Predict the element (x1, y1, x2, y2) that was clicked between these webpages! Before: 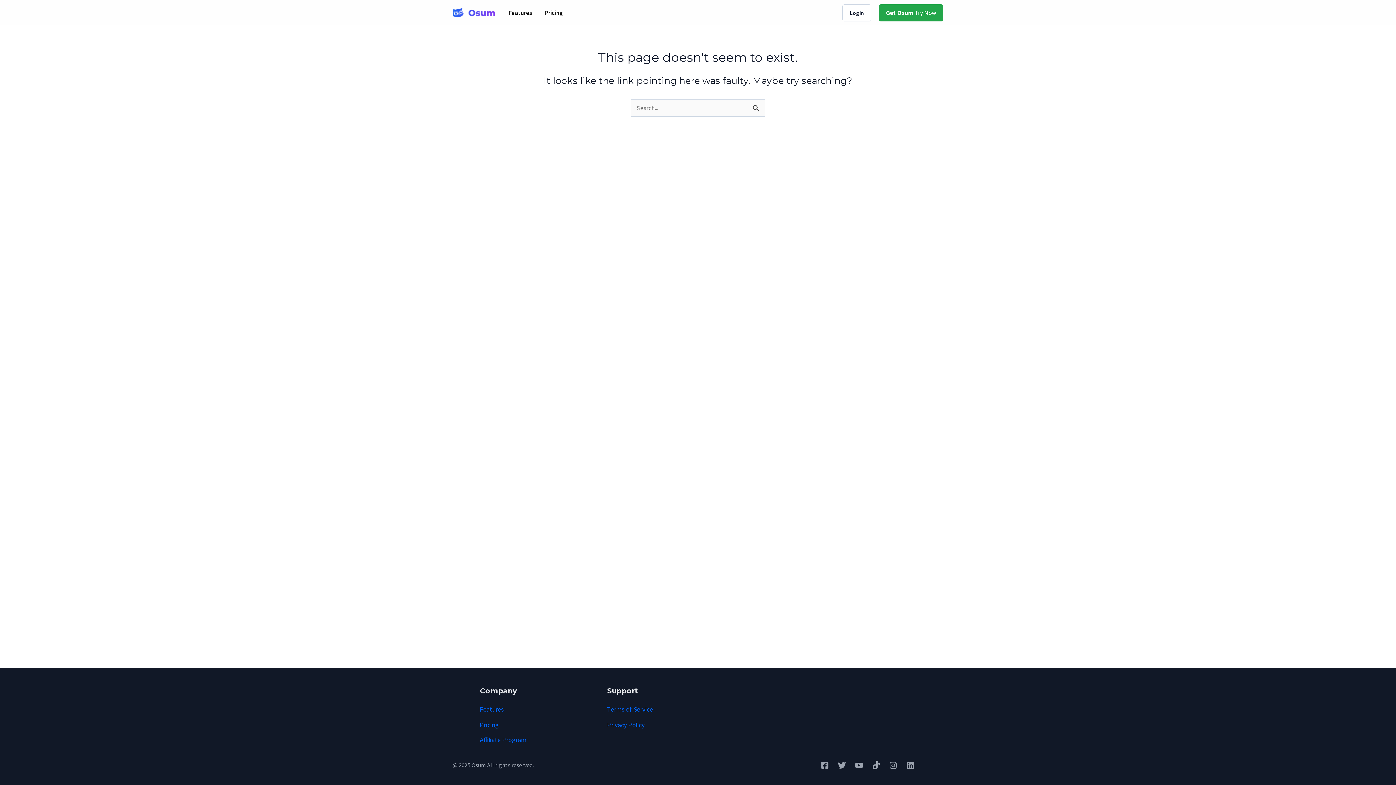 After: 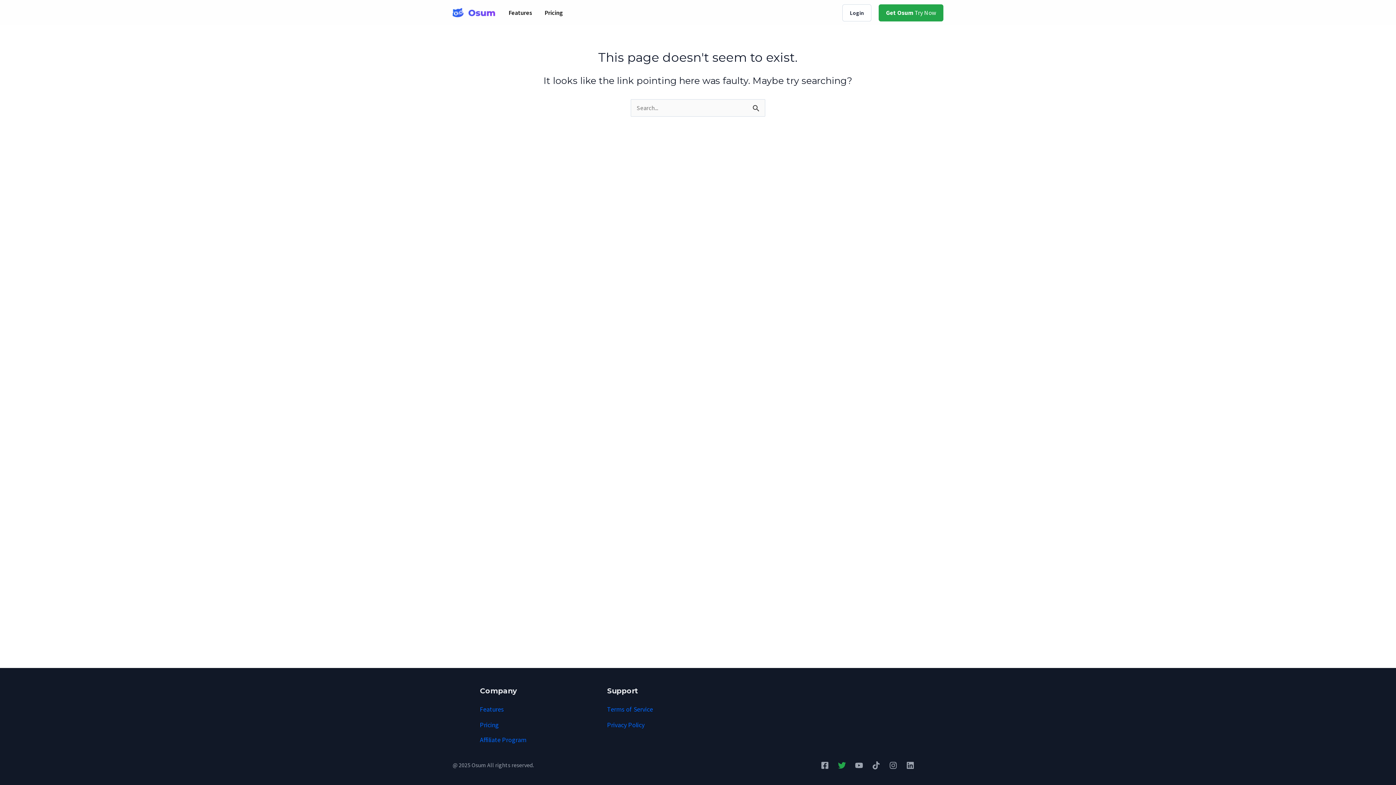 Action: bbox: (838, 761, 846, 769) label: Twitter